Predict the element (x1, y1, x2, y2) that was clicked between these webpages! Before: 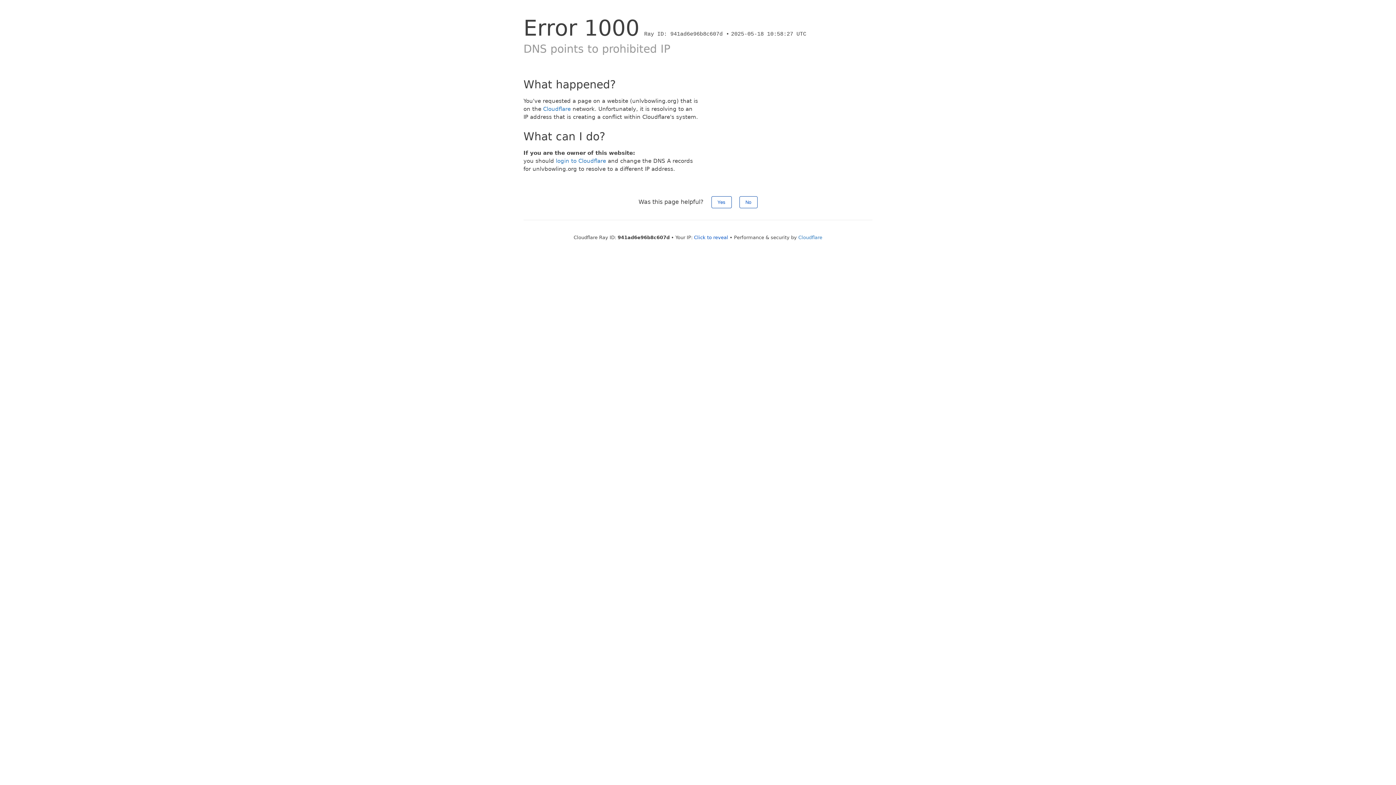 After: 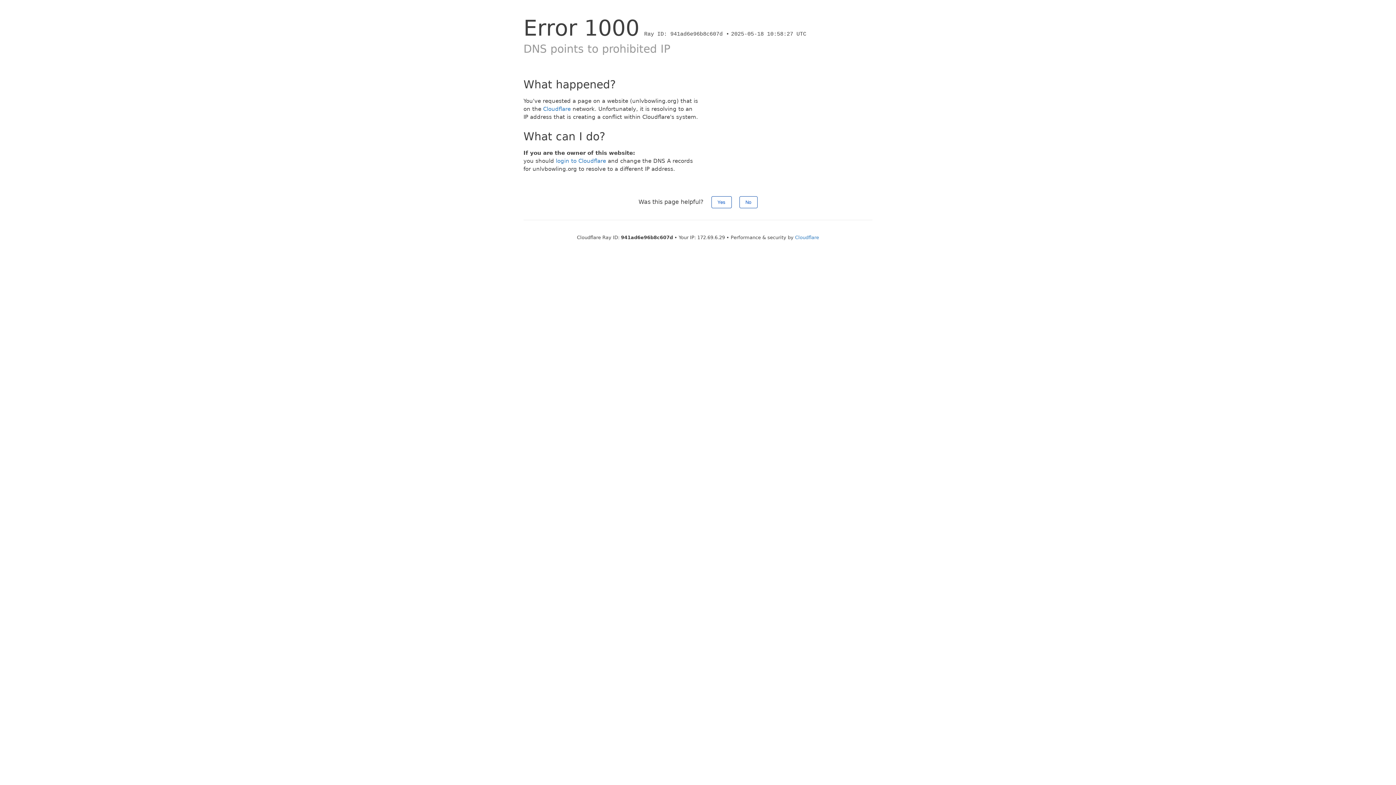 Action: label: Click to reveal bbox: (694, 234, 728, 240)